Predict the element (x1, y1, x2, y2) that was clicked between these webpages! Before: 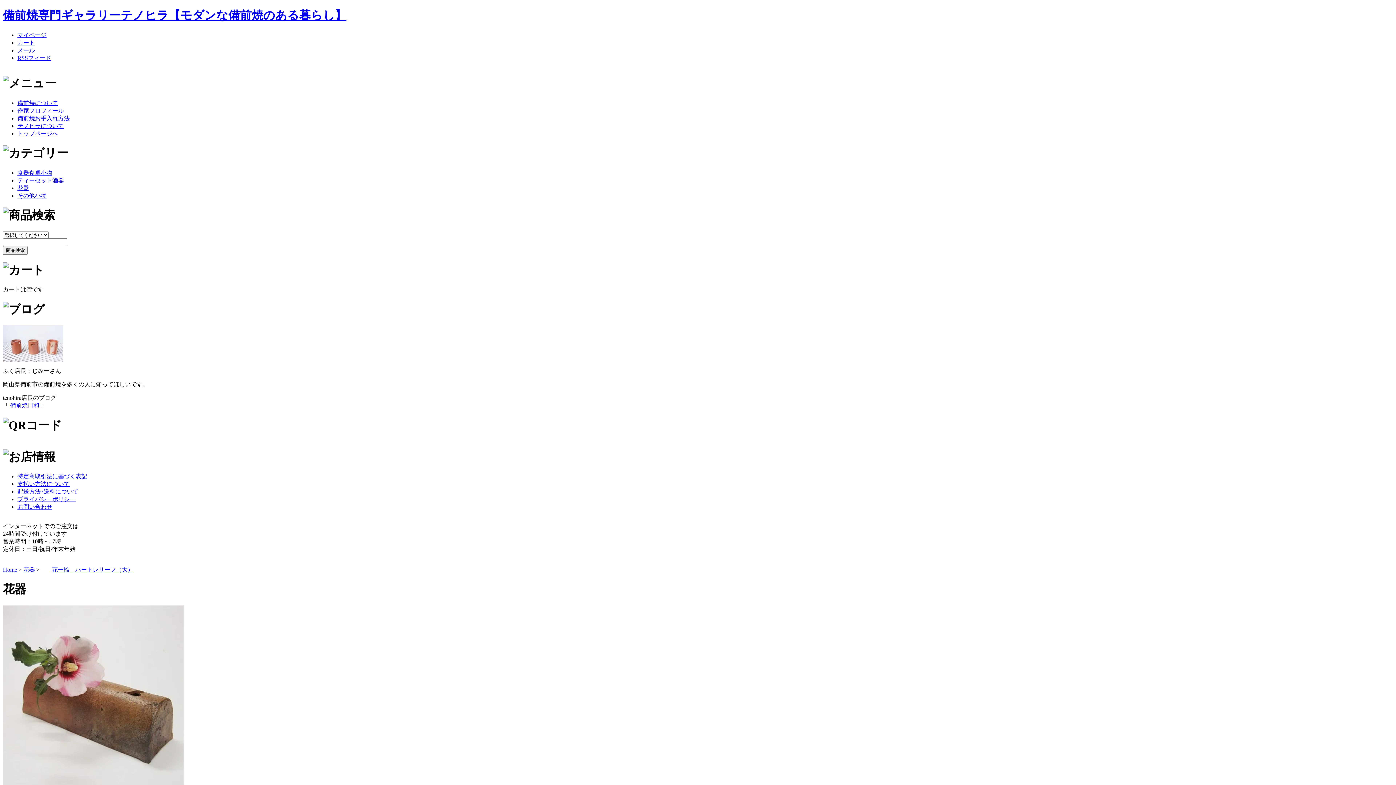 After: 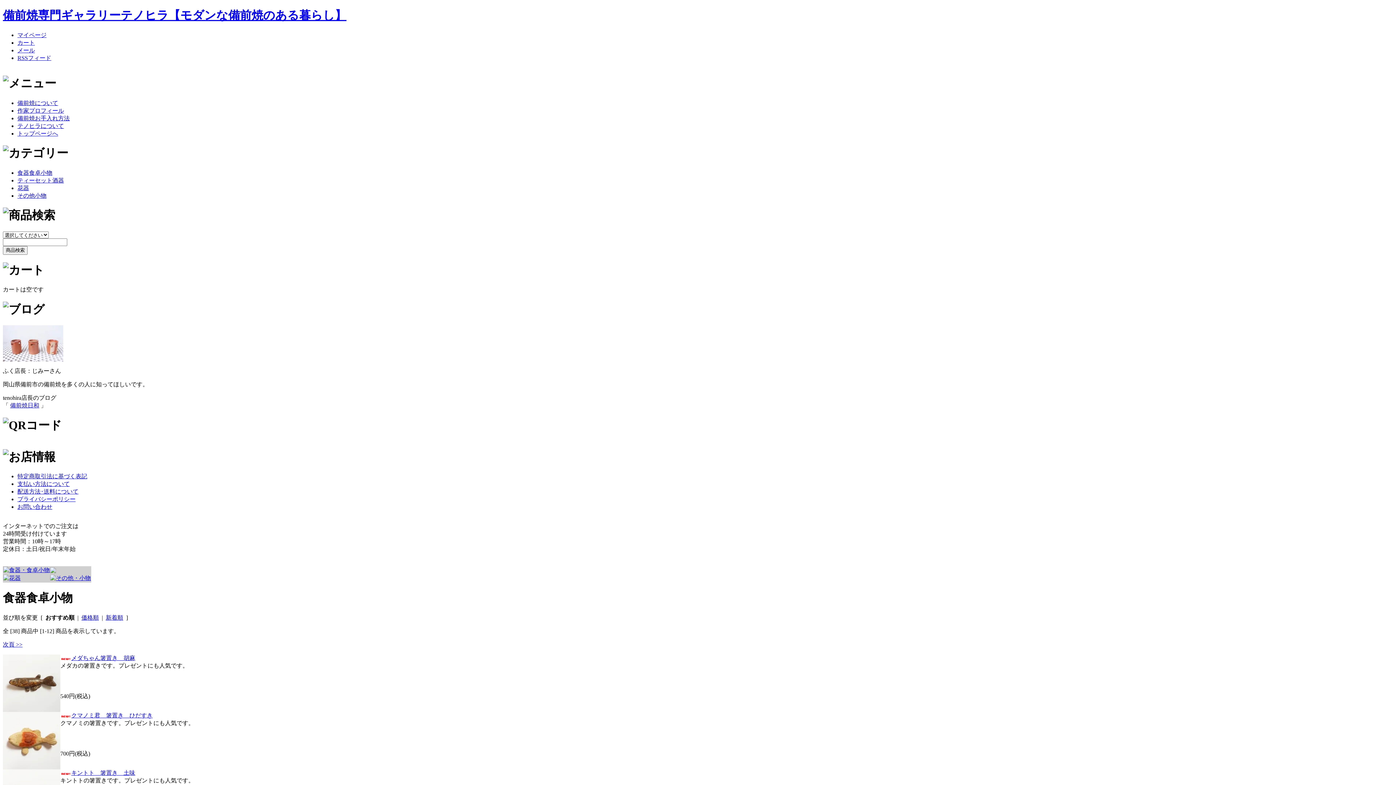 Action: bbox: (17, 169, 52, 175) label: 食器食卓小物